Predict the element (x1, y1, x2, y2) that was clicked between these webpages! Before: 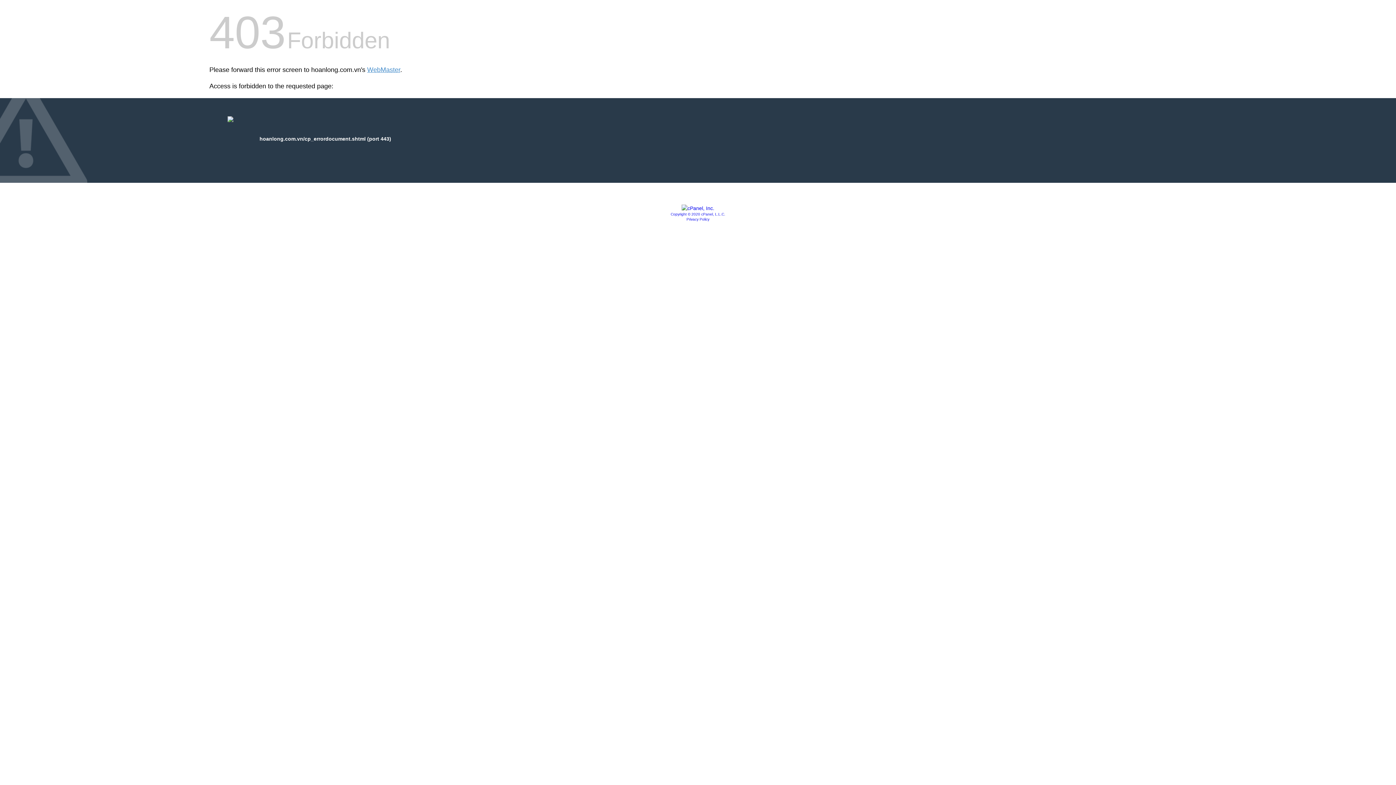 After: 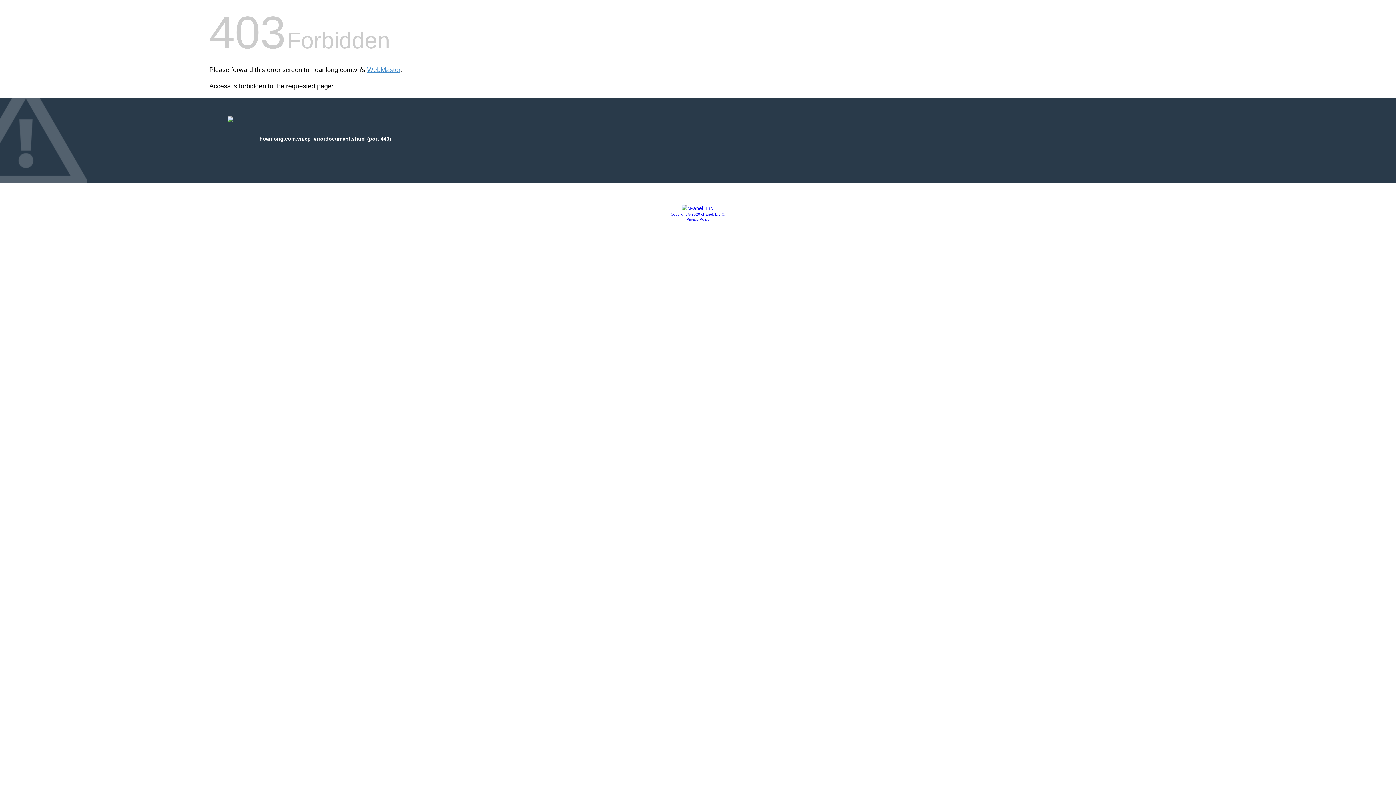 Action: bbox: (681, 205, 714, 211)